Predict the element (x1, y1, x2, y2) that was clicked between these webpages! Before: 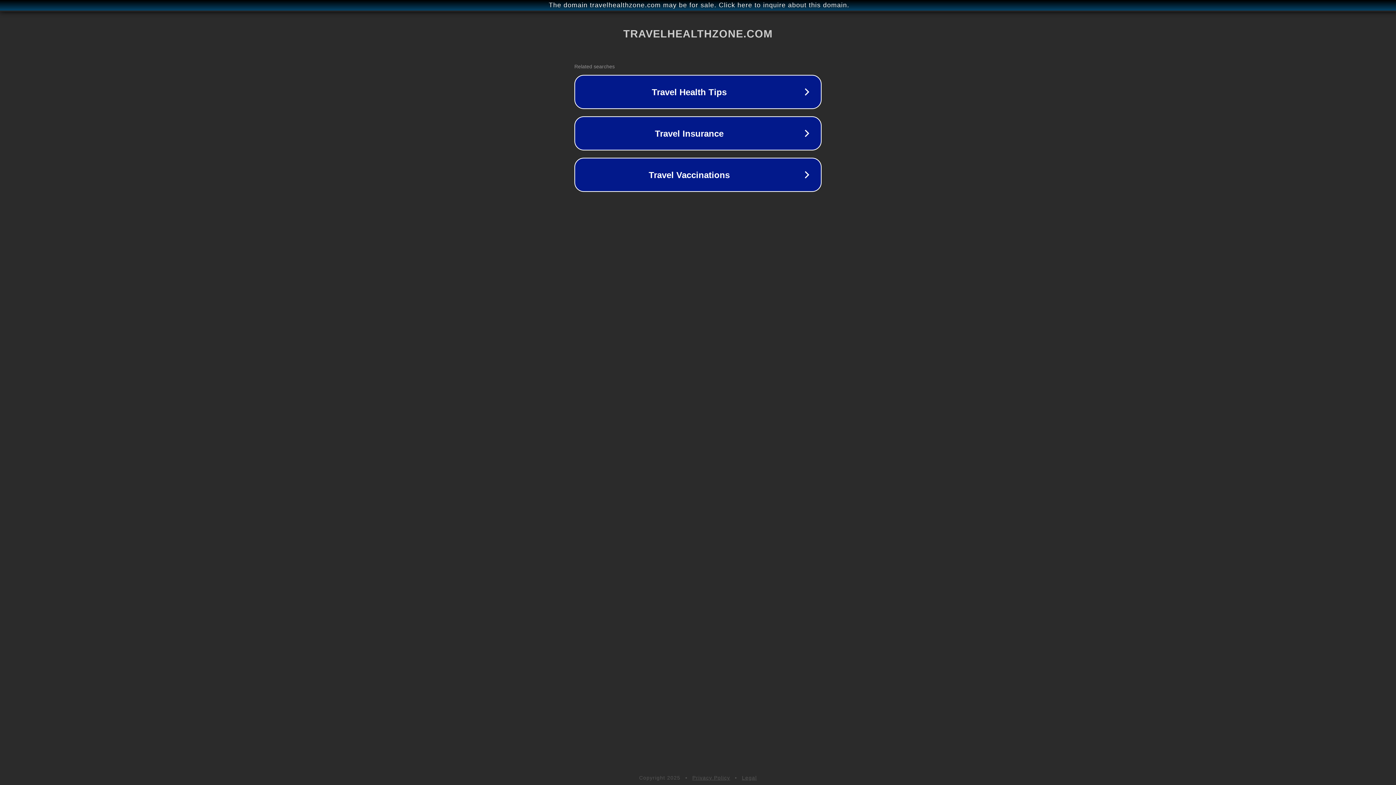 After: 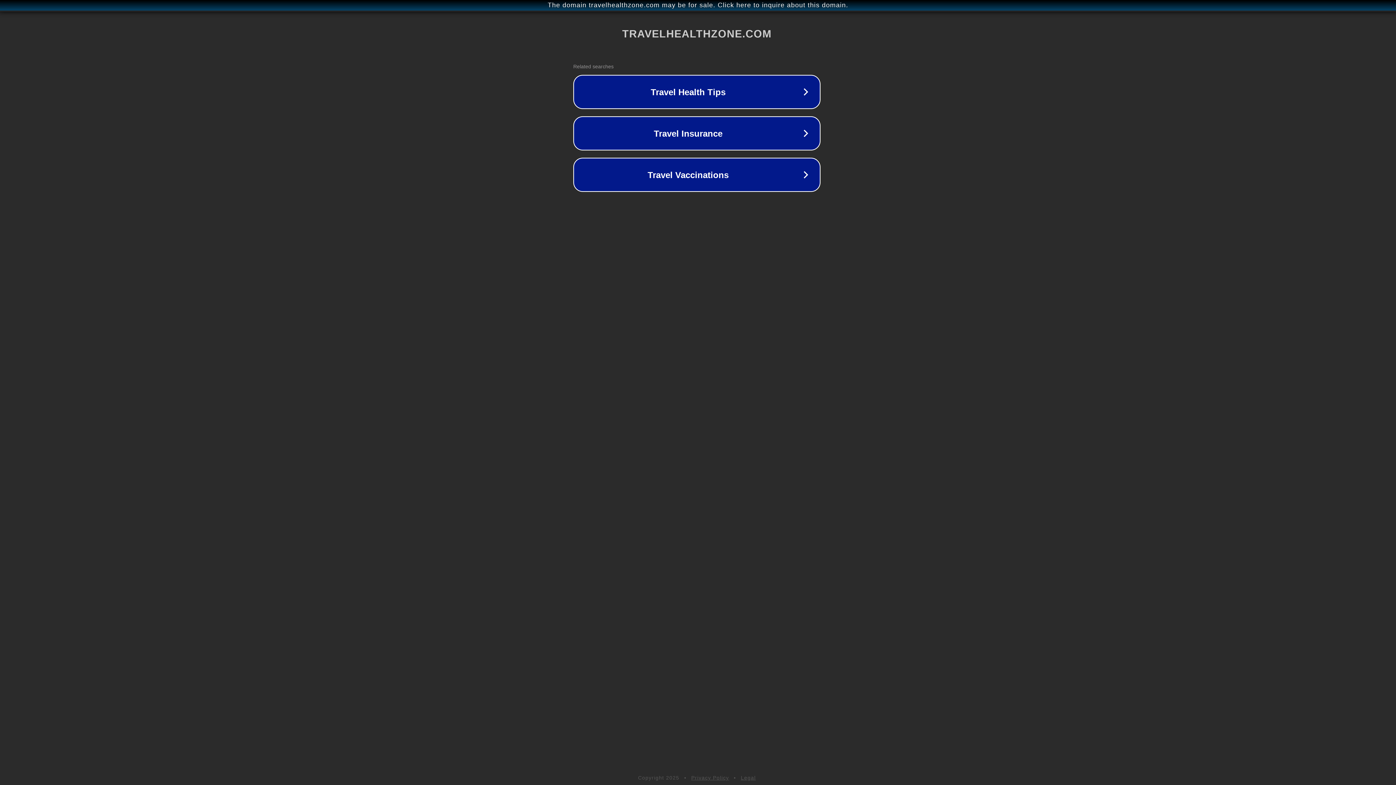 Action: label: The domain travelhealthzone.com may be for sale. Click here to inquire about this domain. bbox: (1, 1, 1397, 9)